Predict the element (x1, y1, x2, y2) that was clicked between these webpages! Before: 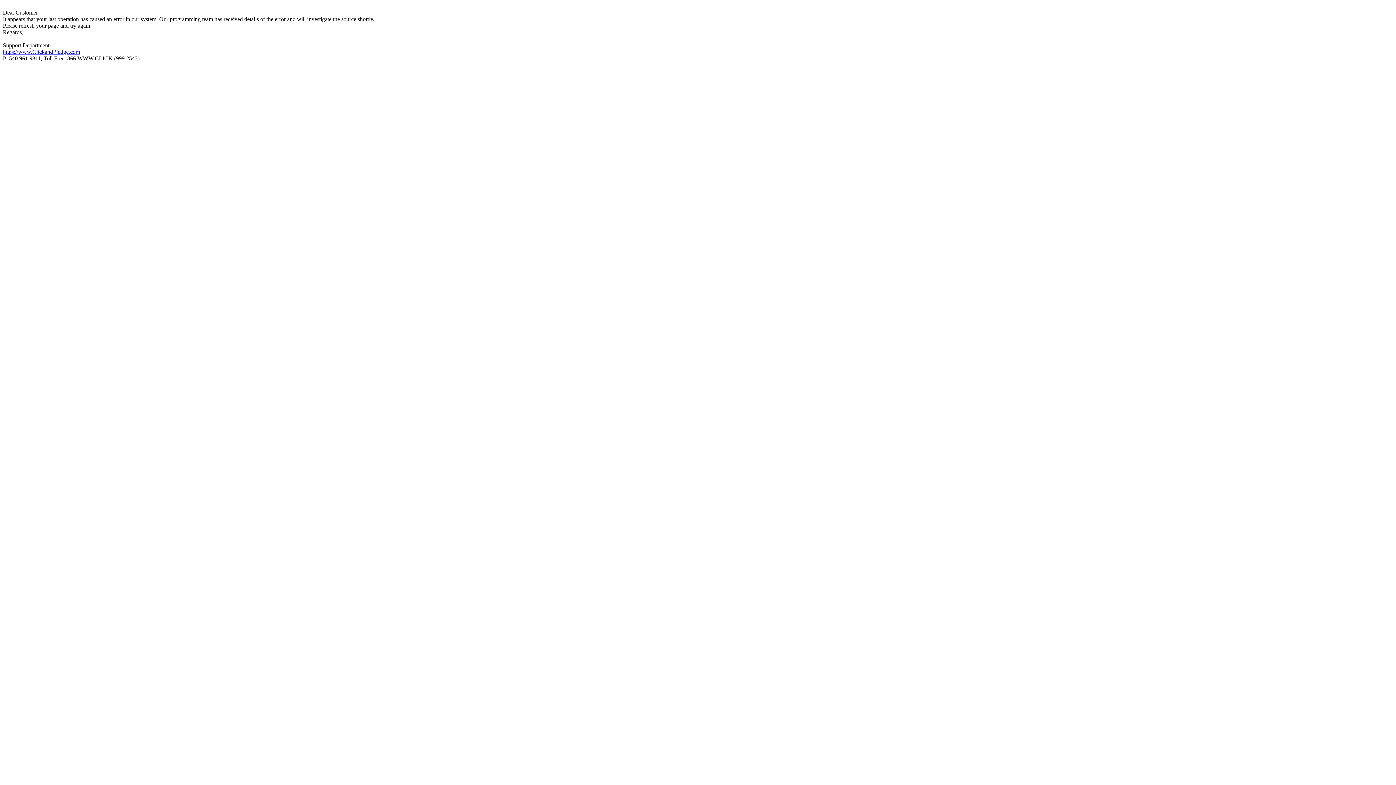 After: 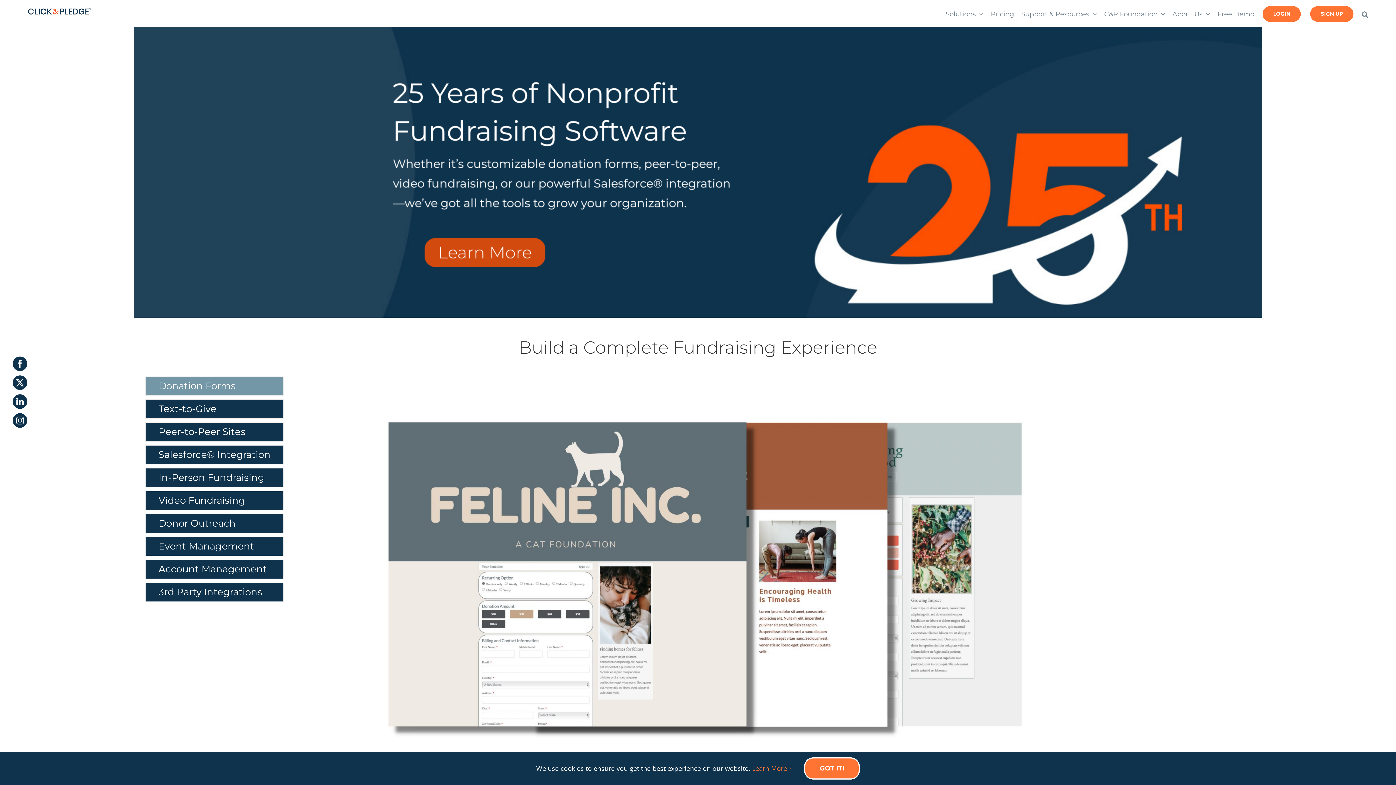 Action: label: https://www.ClickandPledge.com bbox: (2, 48, 80, 54)